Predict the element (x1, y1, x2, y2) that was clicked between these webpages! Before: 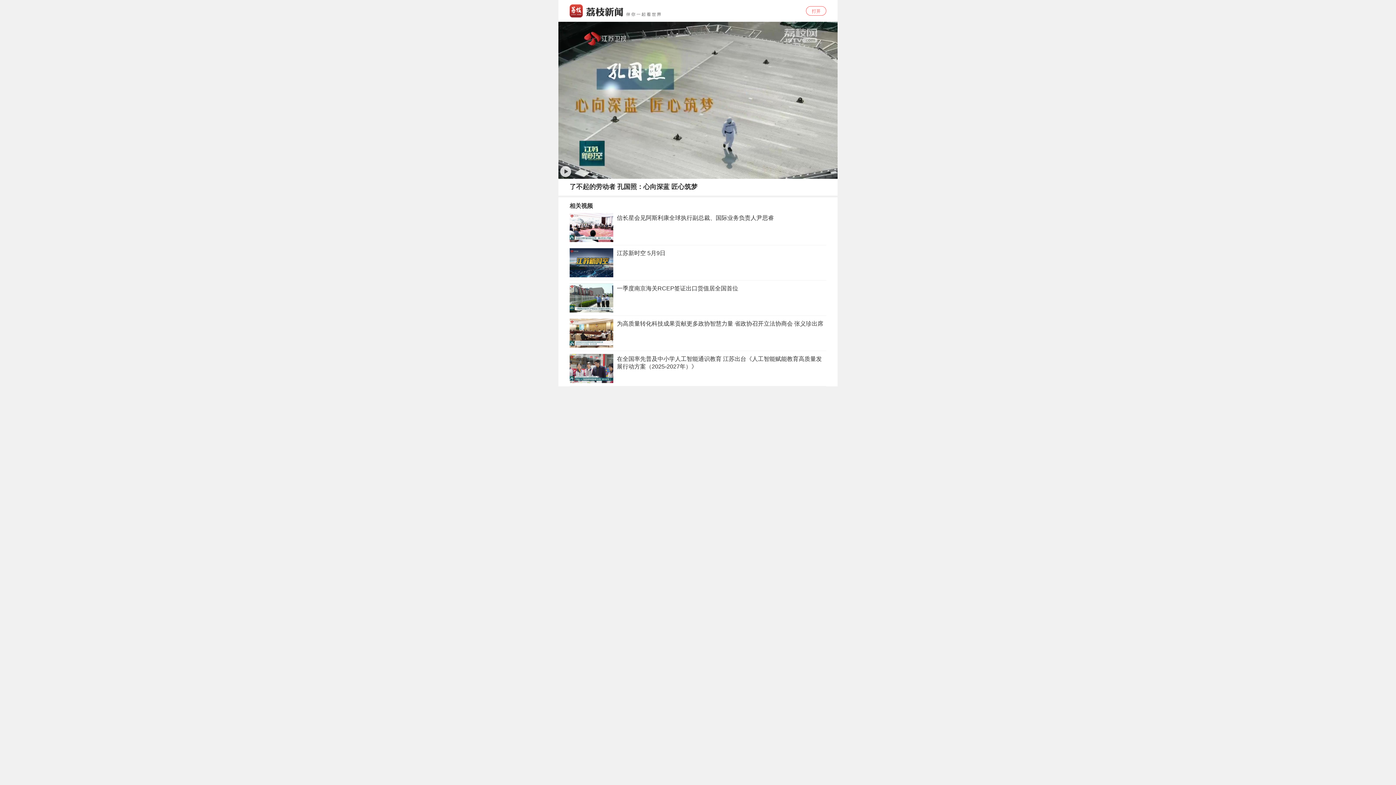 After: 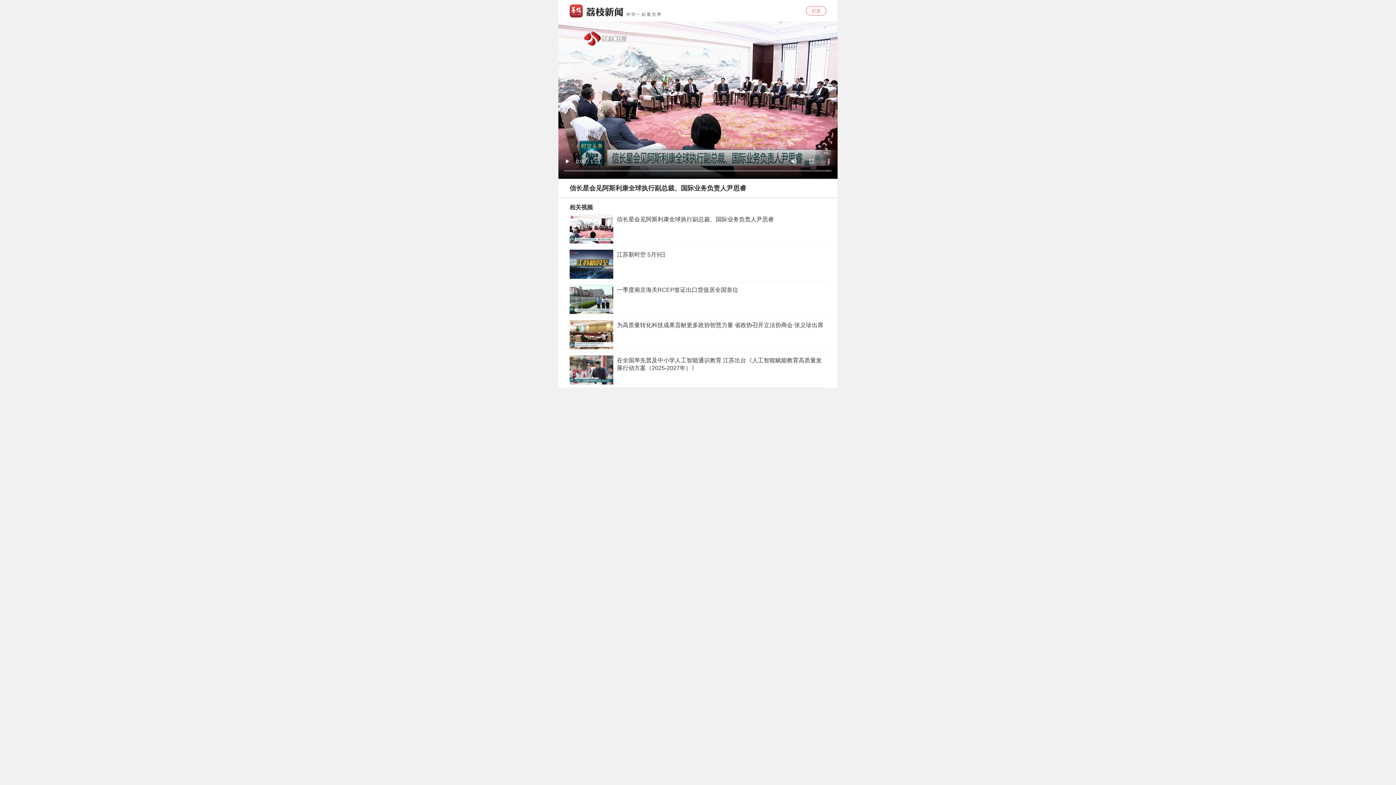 Action: bbox: (569, 210, 826, 245) label: 信长星会见阿斯利康全球执行副总裁、国际业务负责人尹思睿